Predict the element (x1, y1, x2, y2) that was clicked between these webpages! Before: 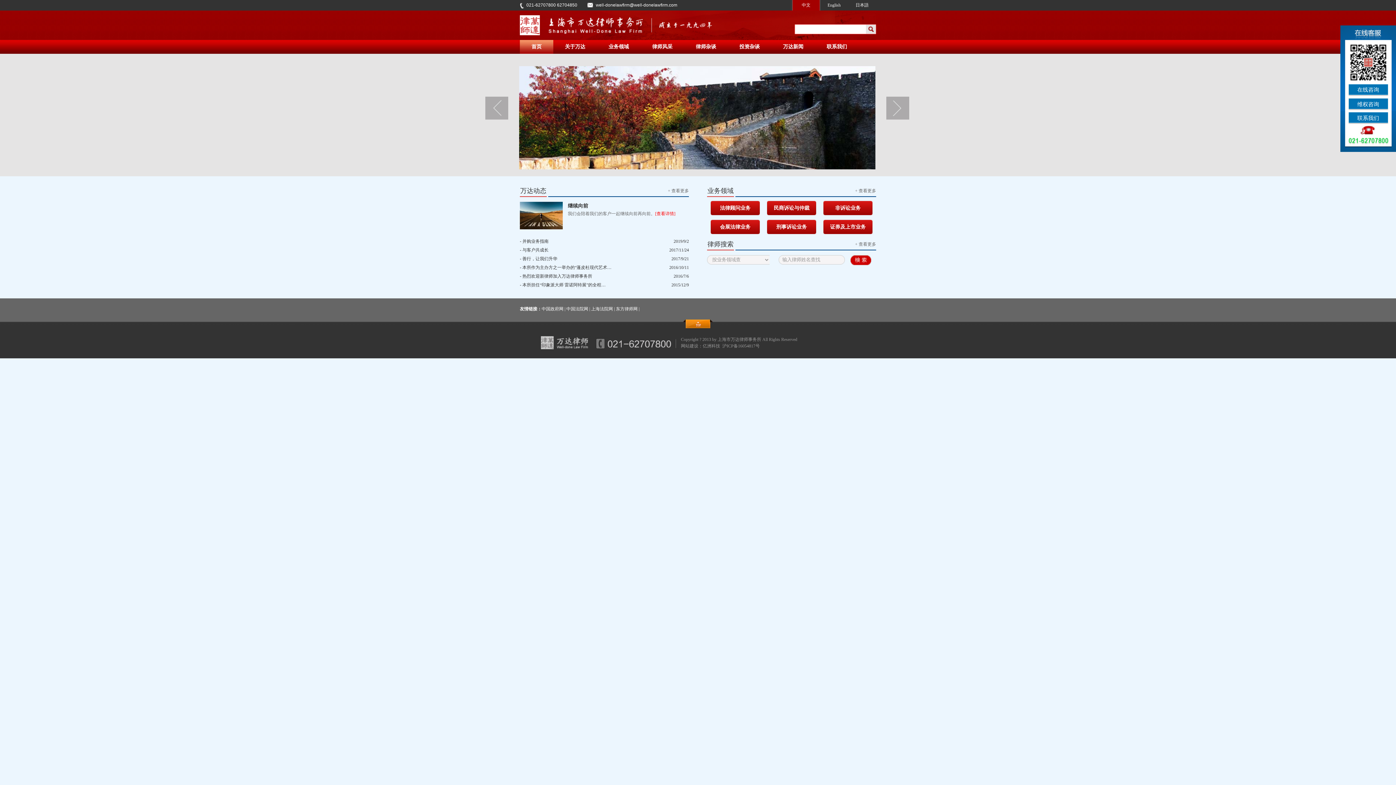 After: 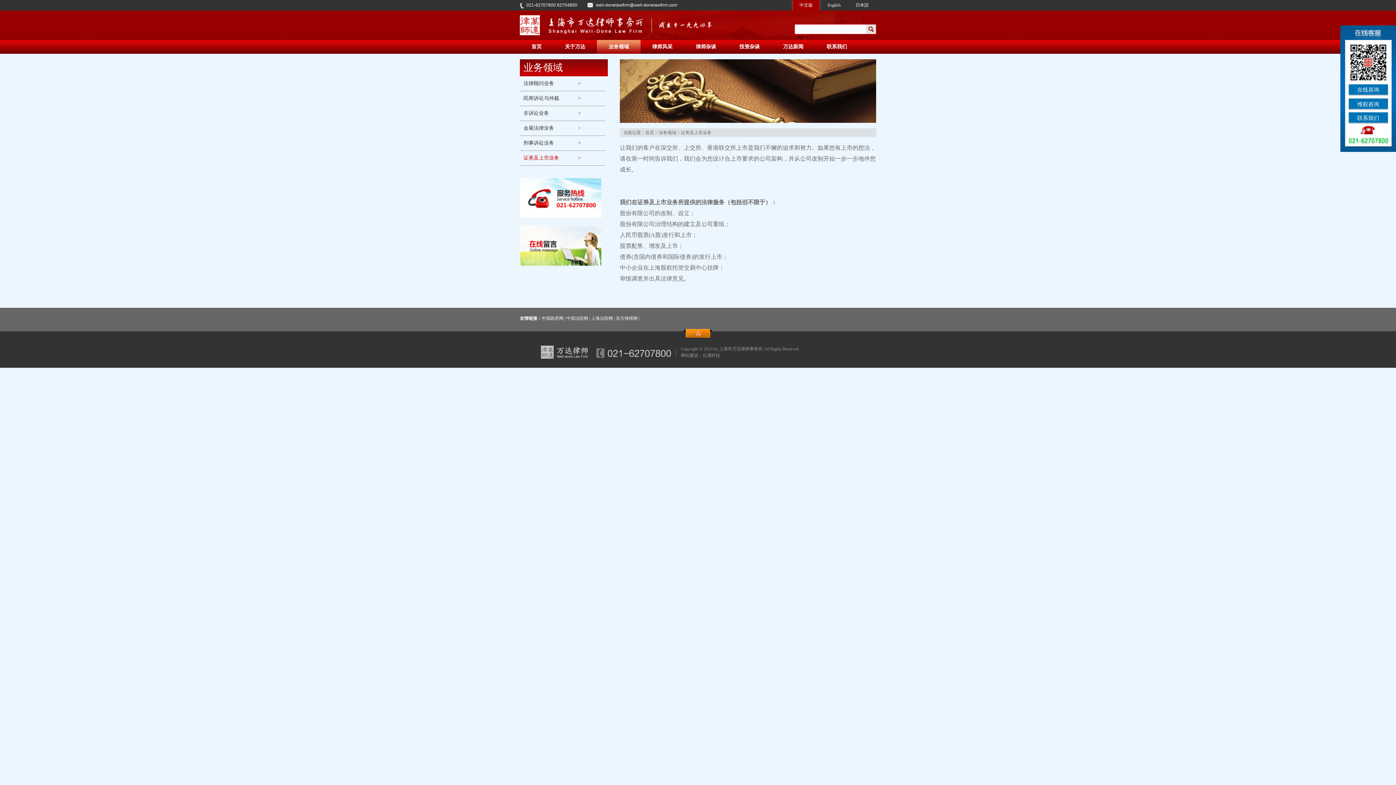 Action: label: 证券及上市业务 bbox: (823, 220, 872, 234)